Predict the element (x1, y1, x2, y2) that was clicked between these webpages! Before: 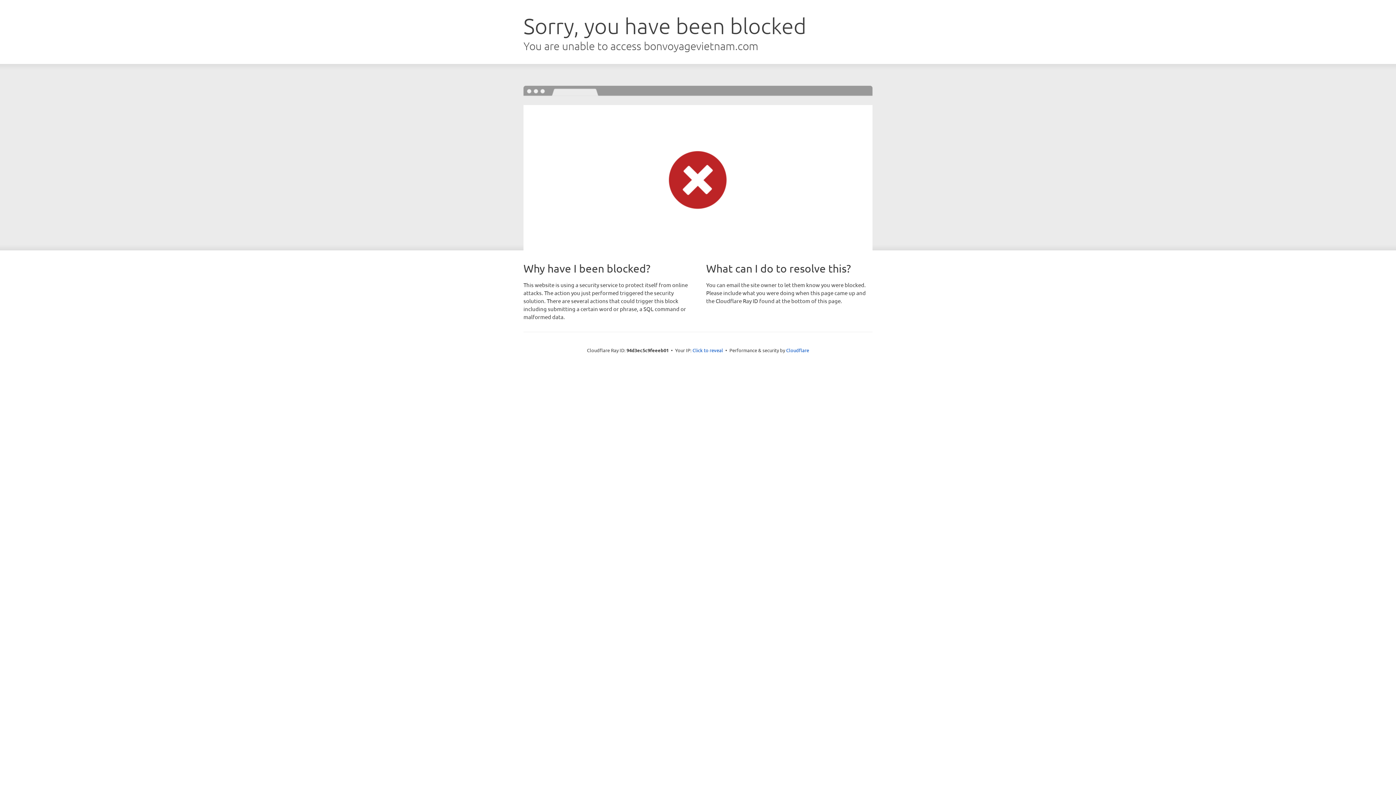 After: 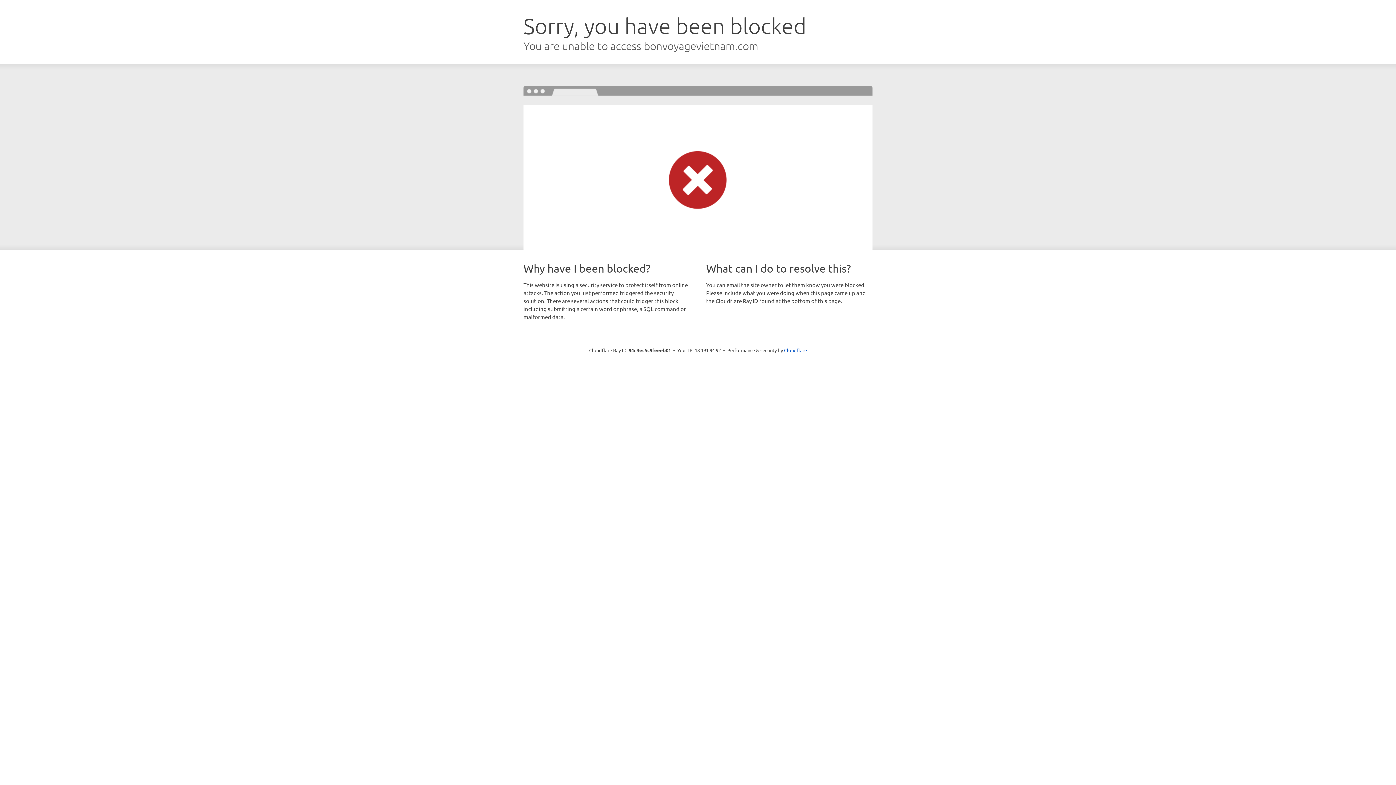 Action: label: Click to reveal bbox: (692, 346, 723, 353)